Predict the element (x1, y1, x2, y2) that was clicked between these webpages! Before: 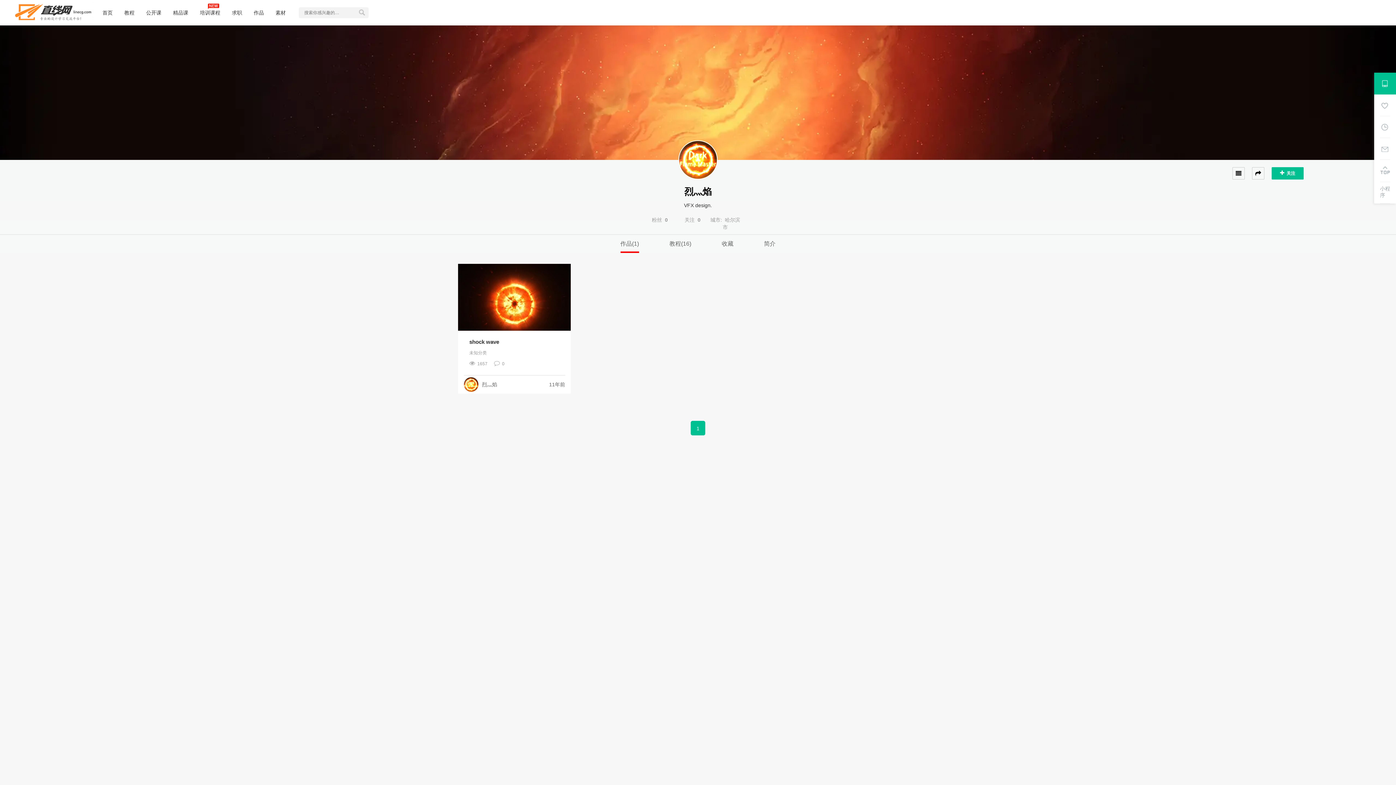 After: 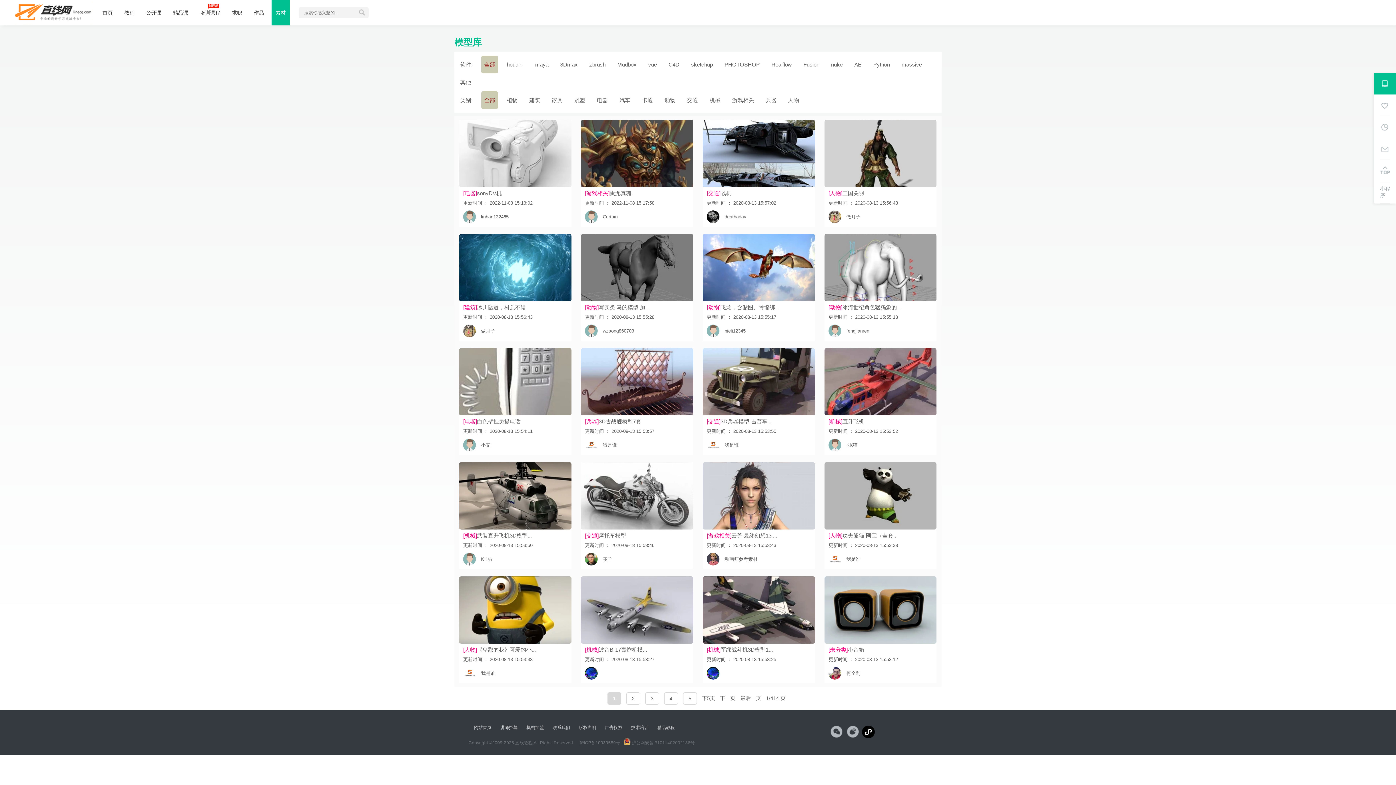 Action: bbox: (271, 0, 289, 25) label: 素材